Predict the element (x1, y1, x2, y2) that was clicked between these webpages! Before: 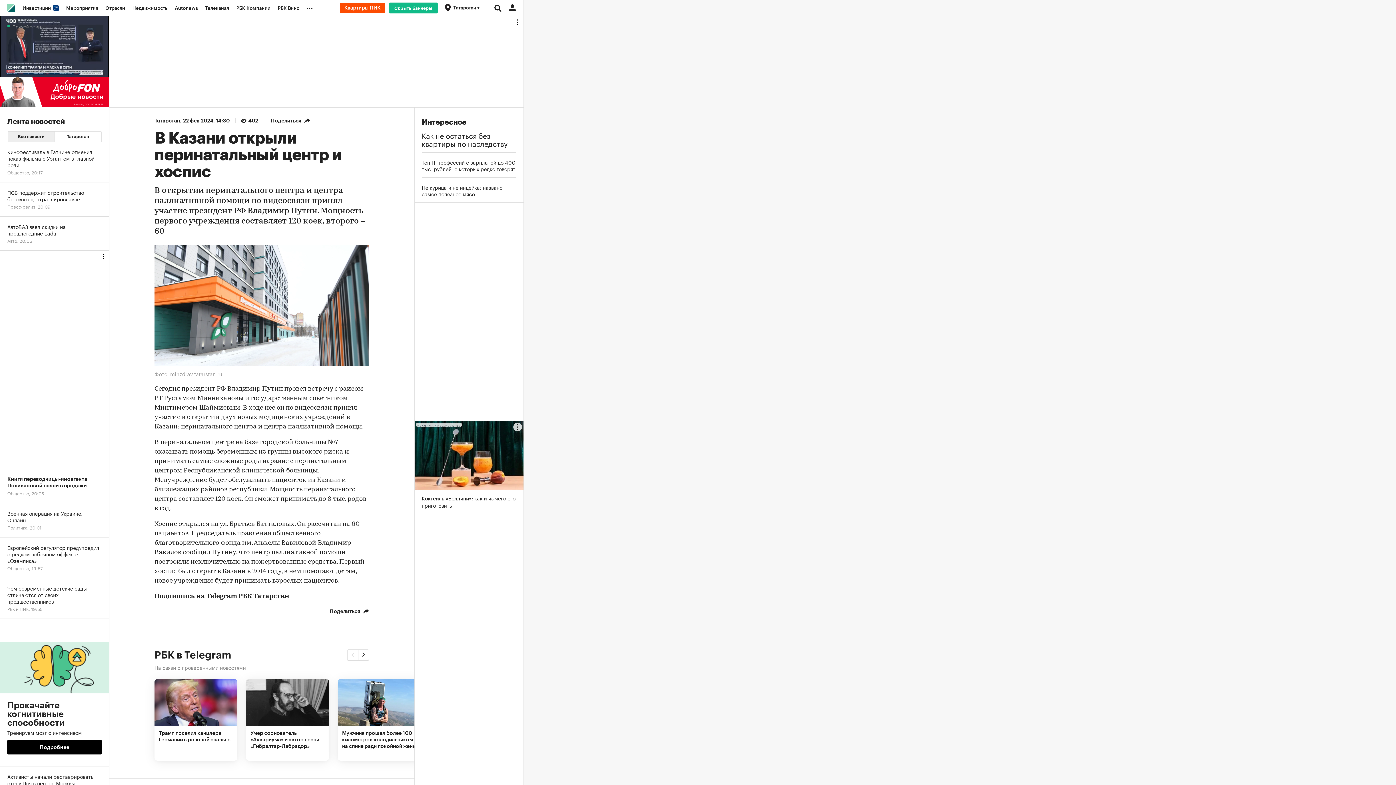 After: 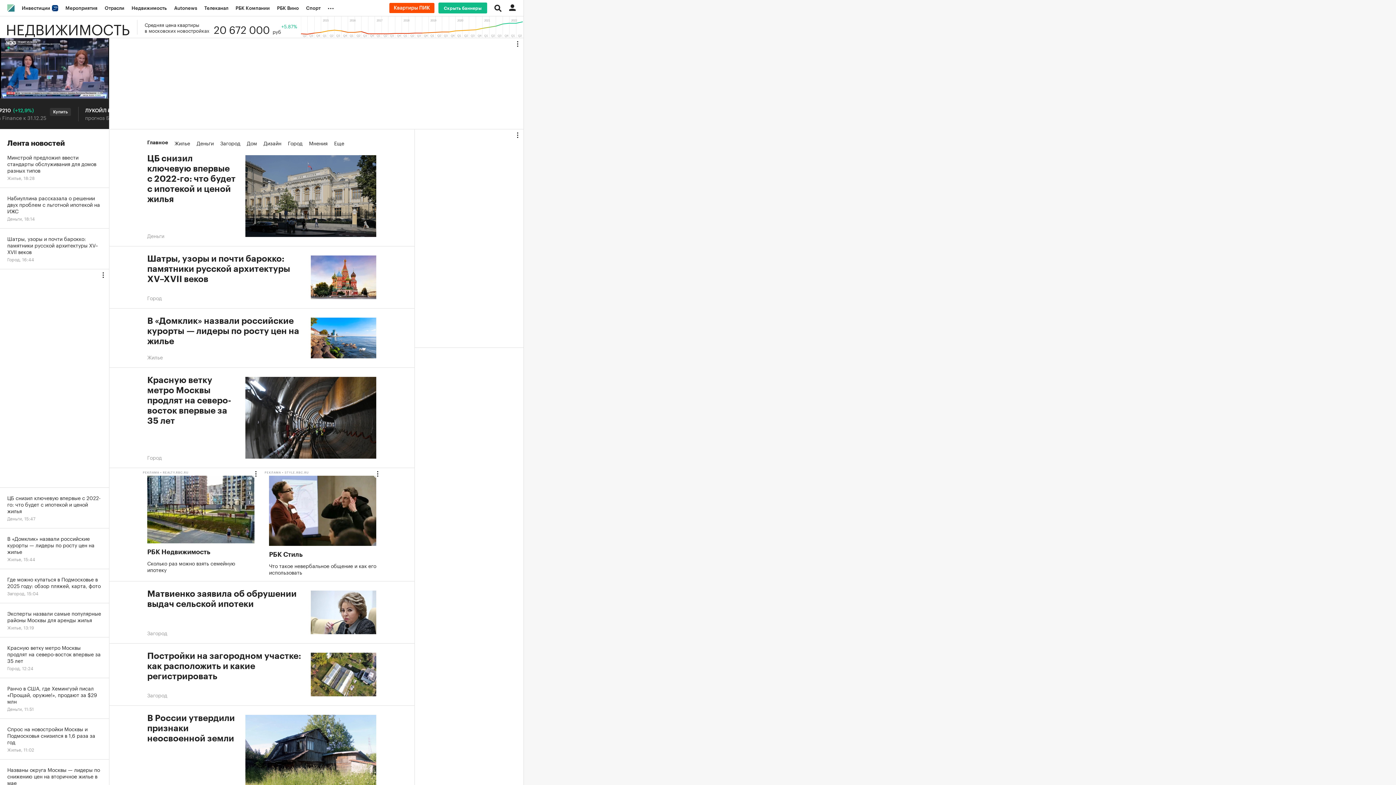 Action: bbox: (128, 0, 171, 16) label: Недвижимость